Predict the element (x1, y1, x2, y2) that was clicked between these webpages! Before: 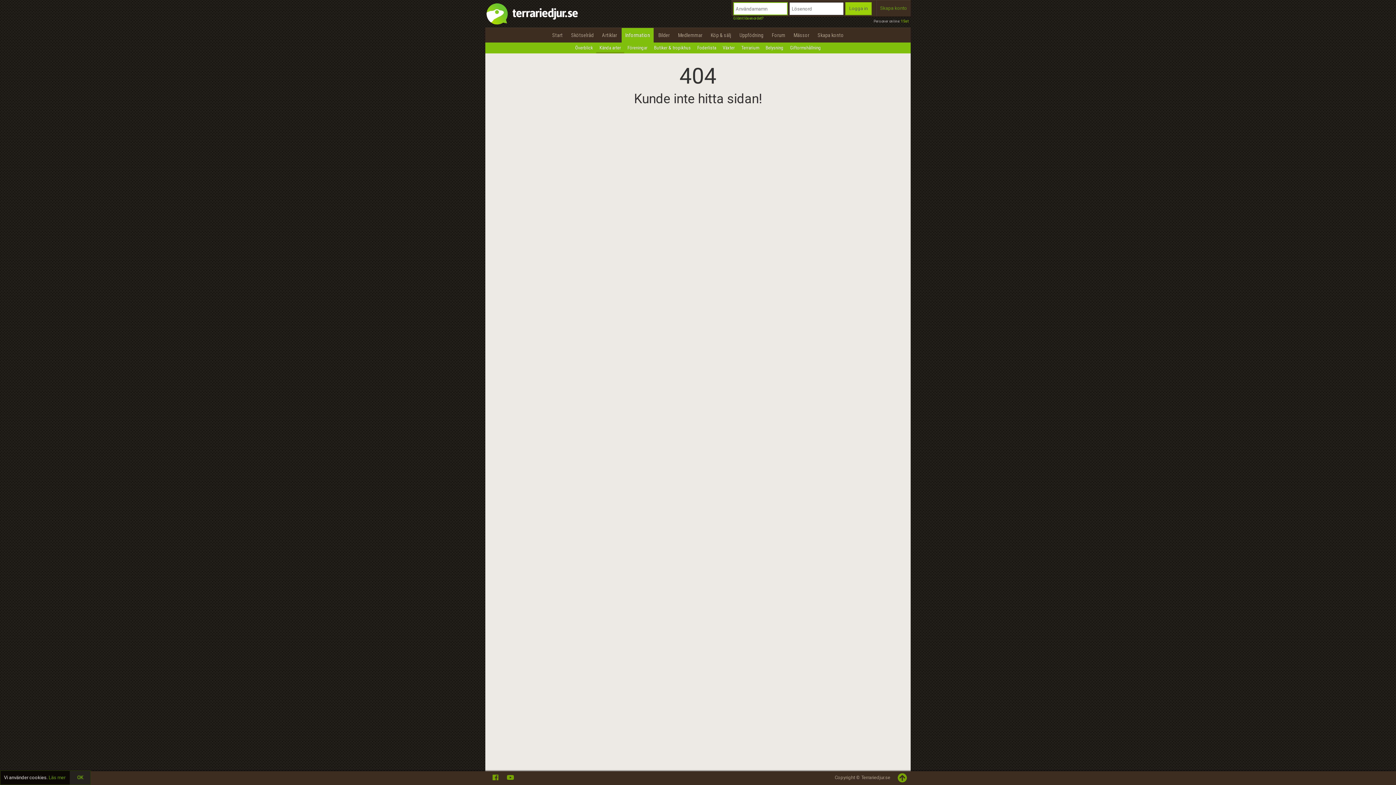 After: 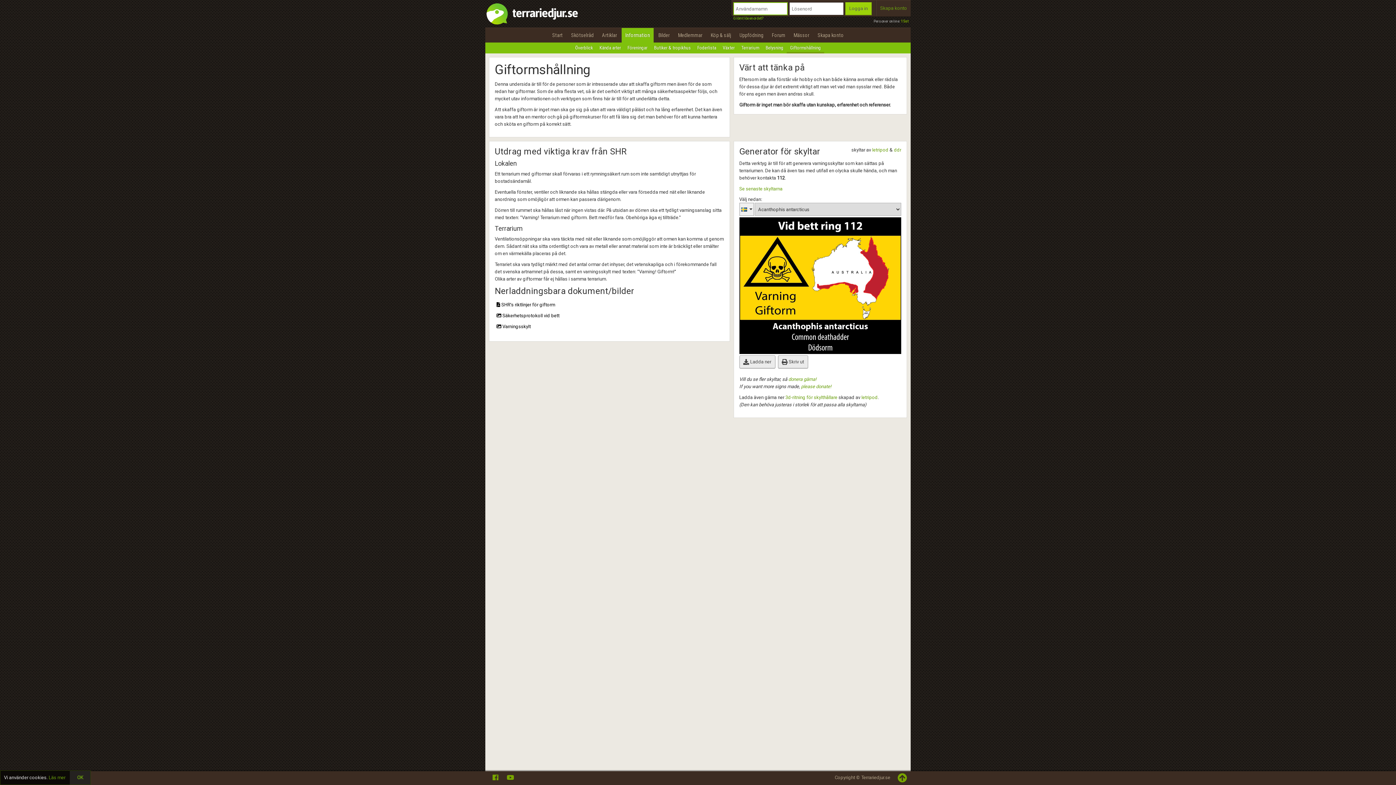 Action: bbox: (786, 42, 824, 53) label: Giftormshållning